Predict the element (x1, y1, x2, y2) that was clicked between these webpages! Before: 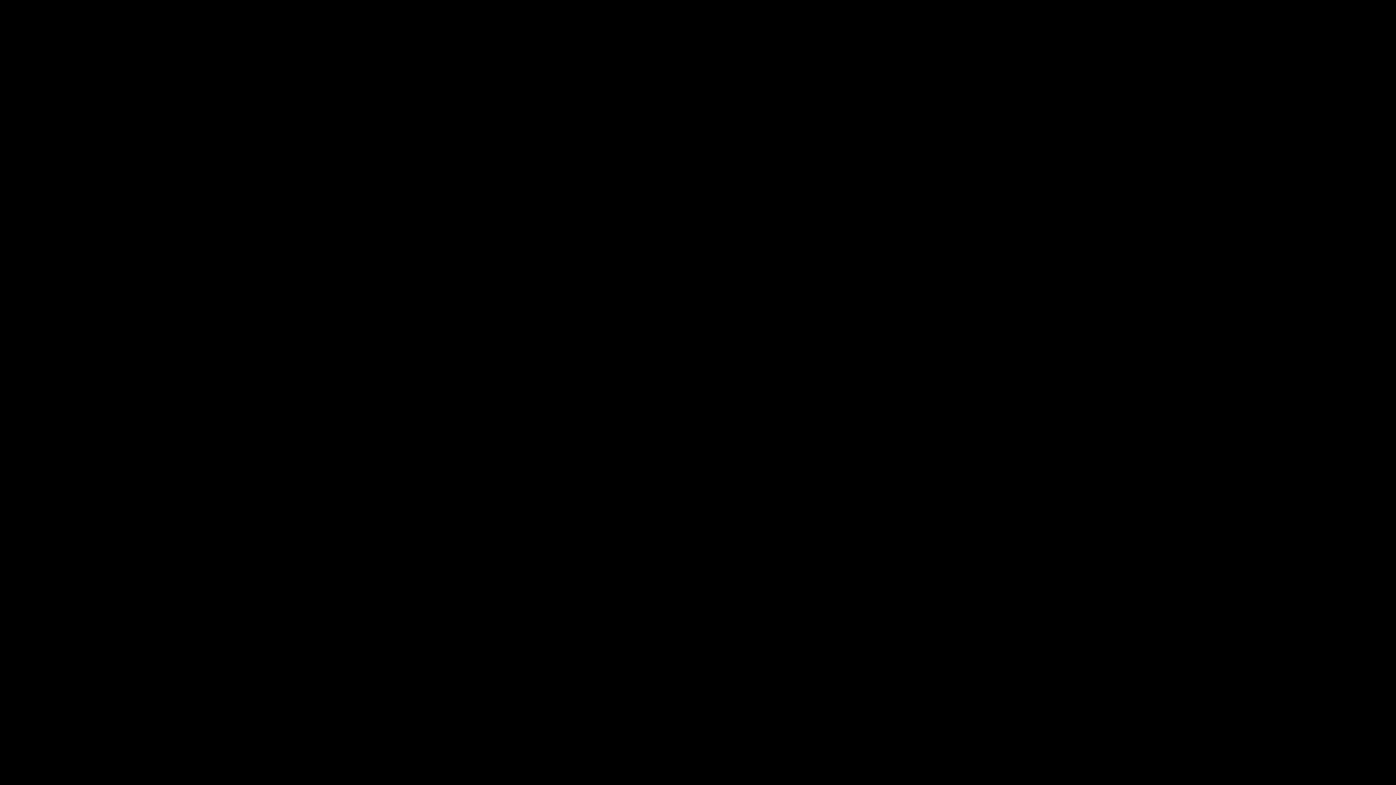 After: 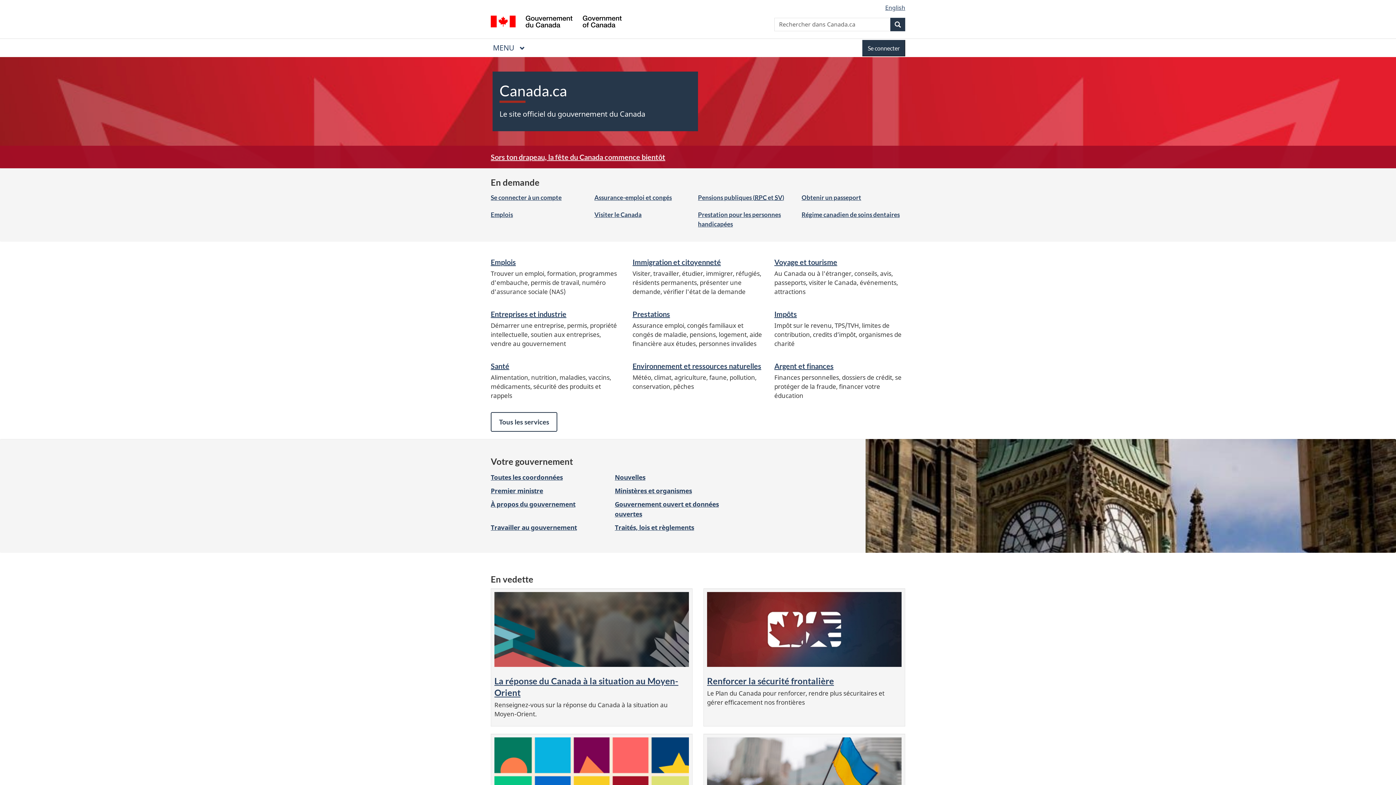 Action: bbox: (920, 571, 942, 576)